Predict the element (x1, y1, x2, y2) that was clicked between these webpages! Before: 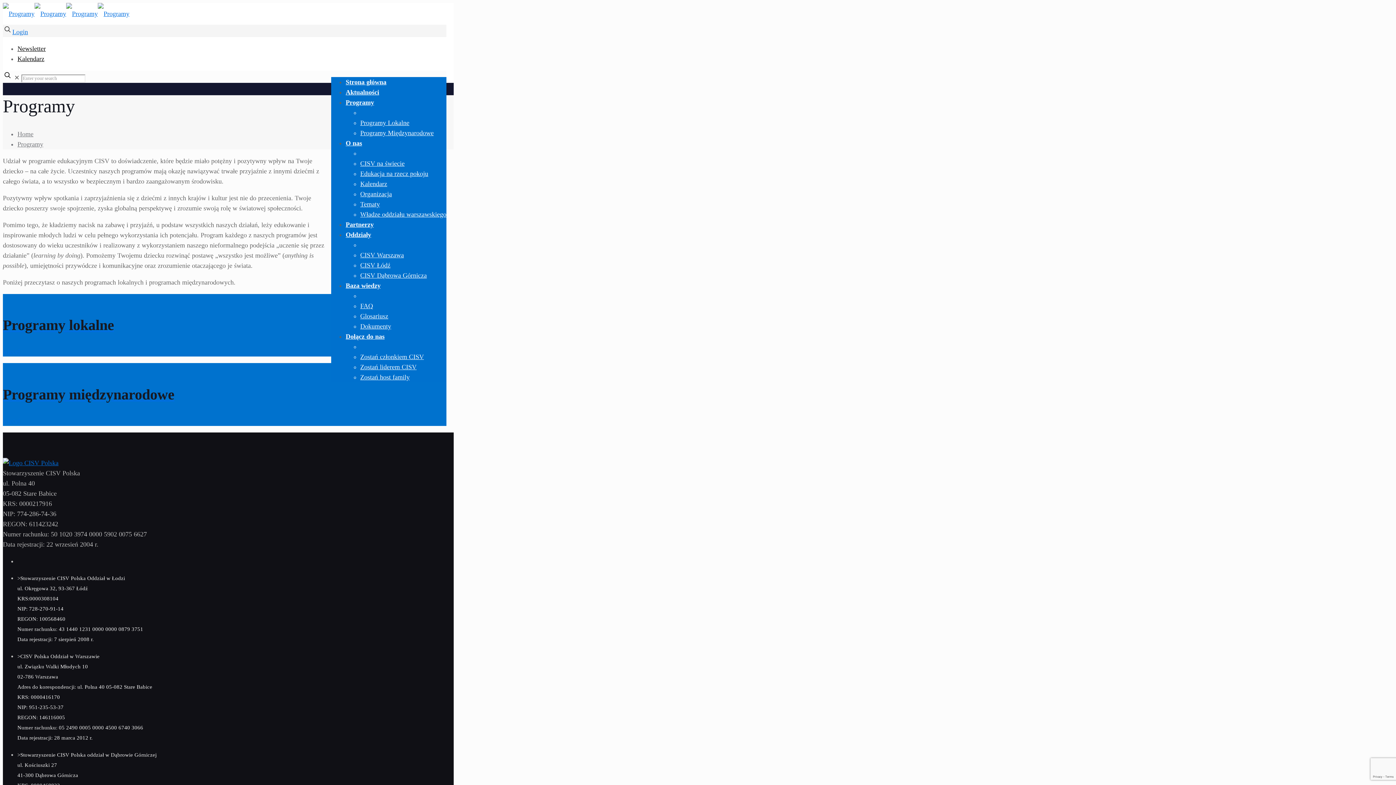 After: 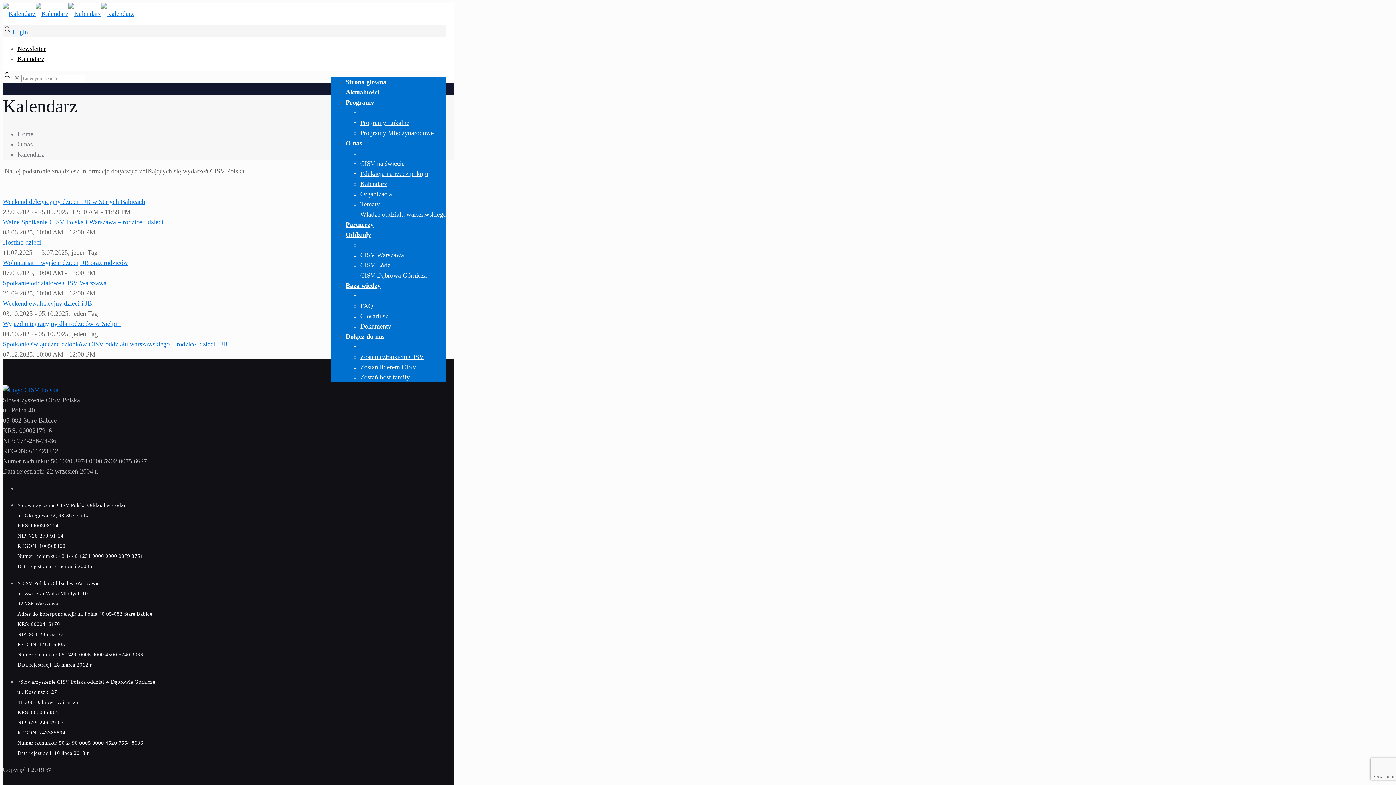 Action: label: Kalendarz bbox: (360, 180, 387, 187)